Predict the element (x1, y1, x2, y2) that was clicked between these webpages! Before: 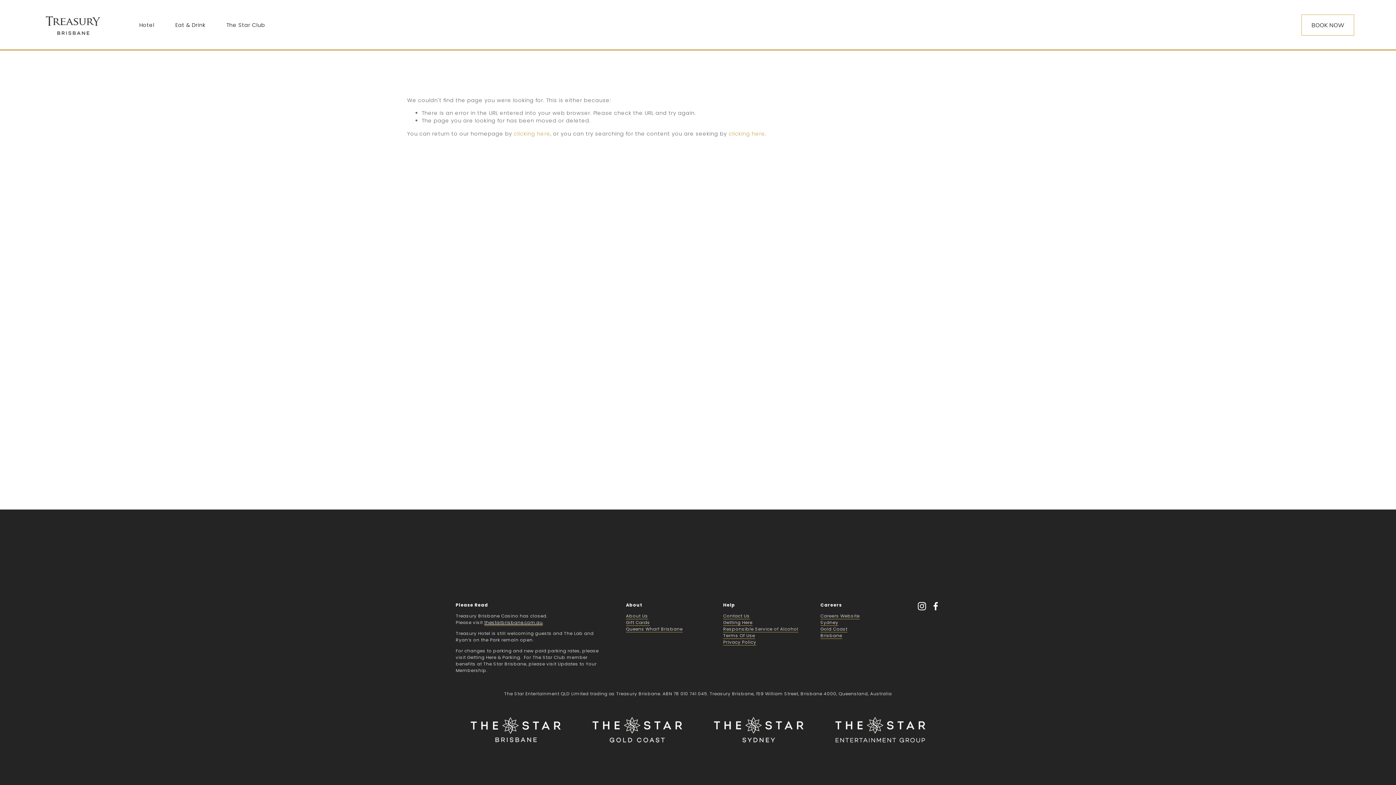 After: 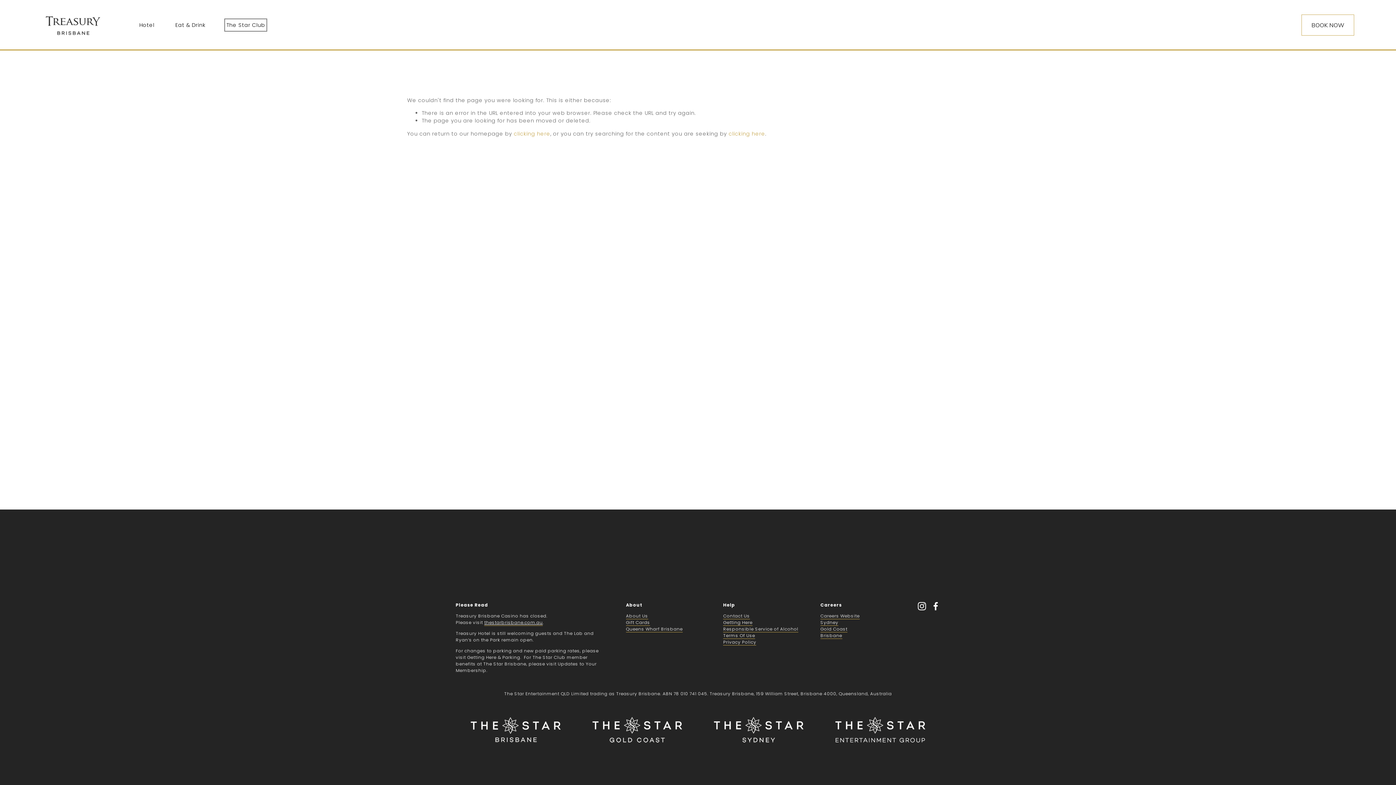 Action: label: The Star Club bbox: (226, 20, 265, 29)